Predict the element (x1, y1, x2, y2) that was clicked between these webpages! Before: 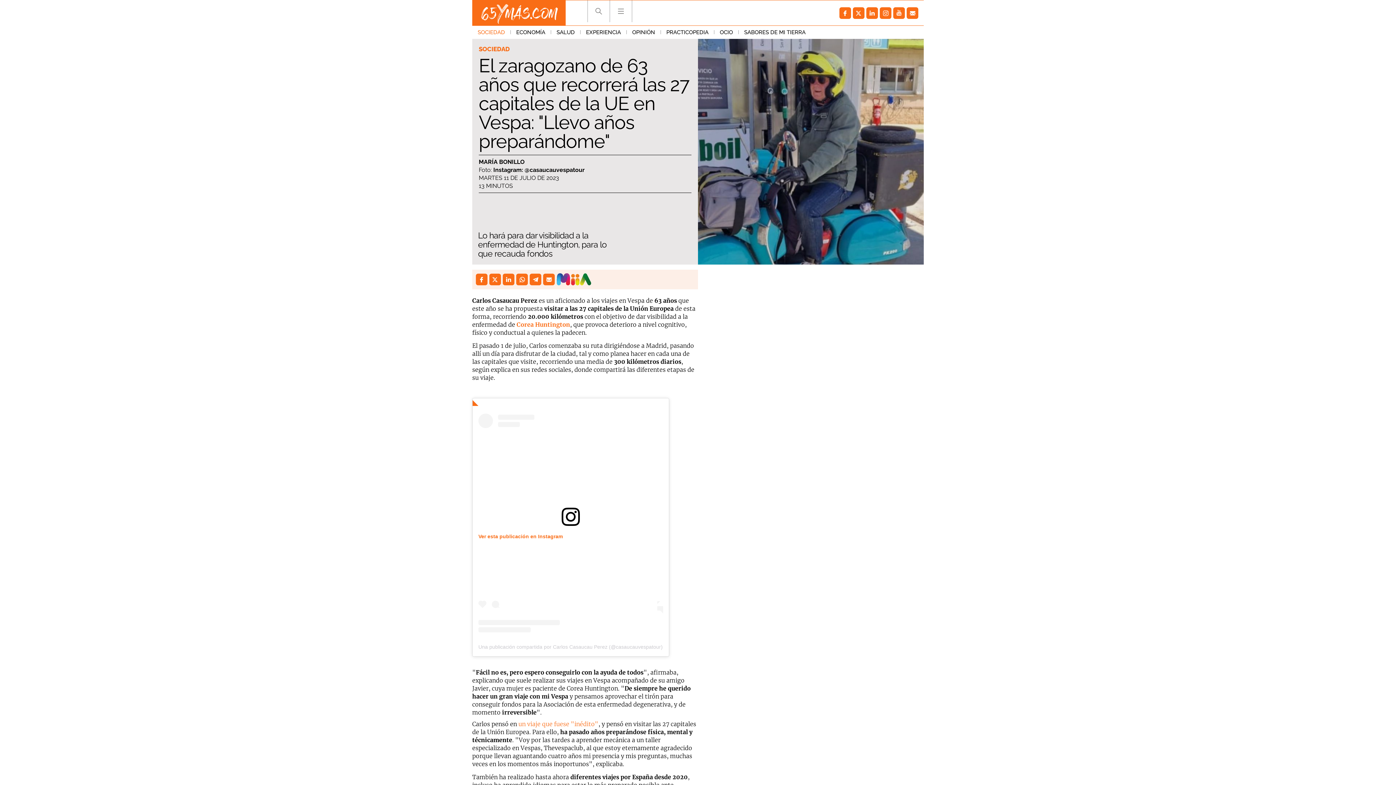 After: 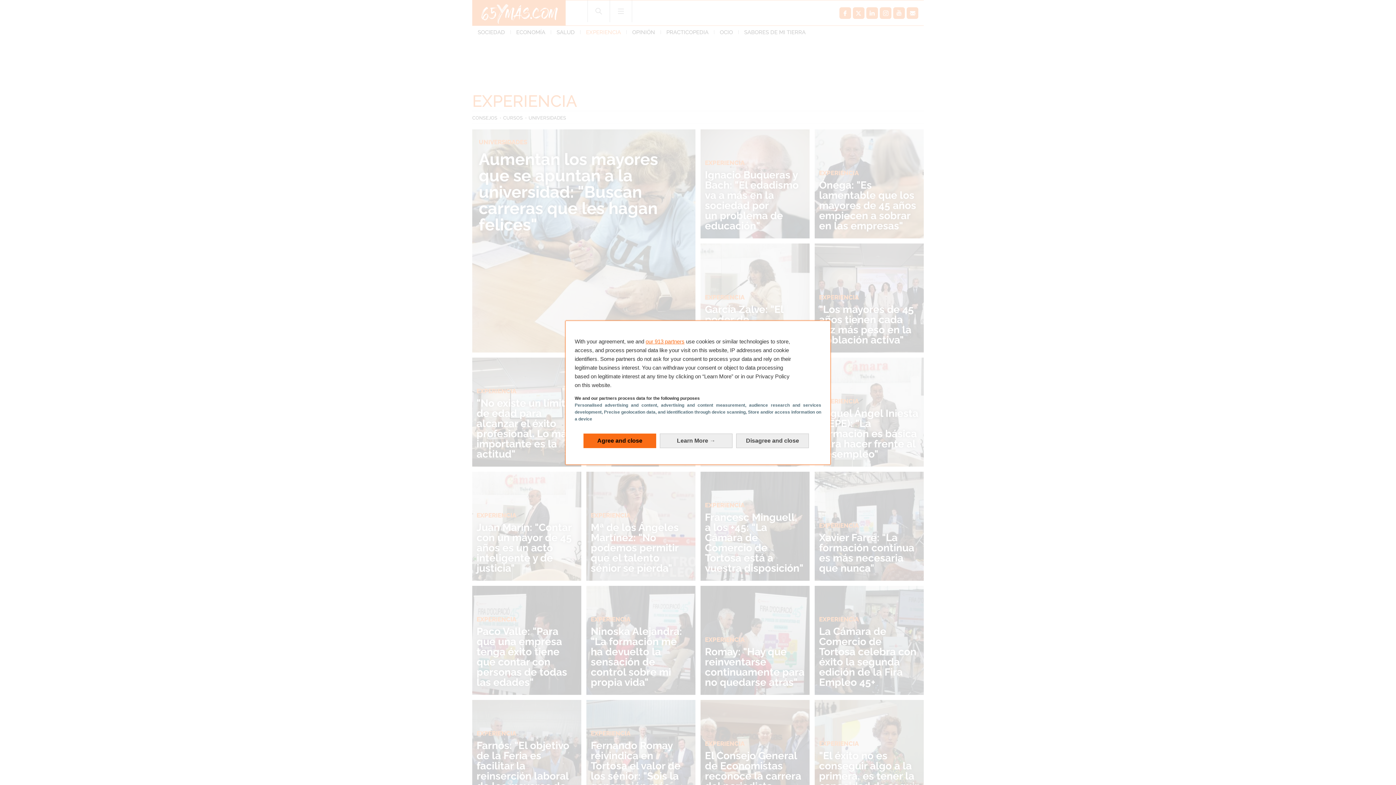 Action: bbox: (580, 25, 626, 38) label: EXPERIENCIA